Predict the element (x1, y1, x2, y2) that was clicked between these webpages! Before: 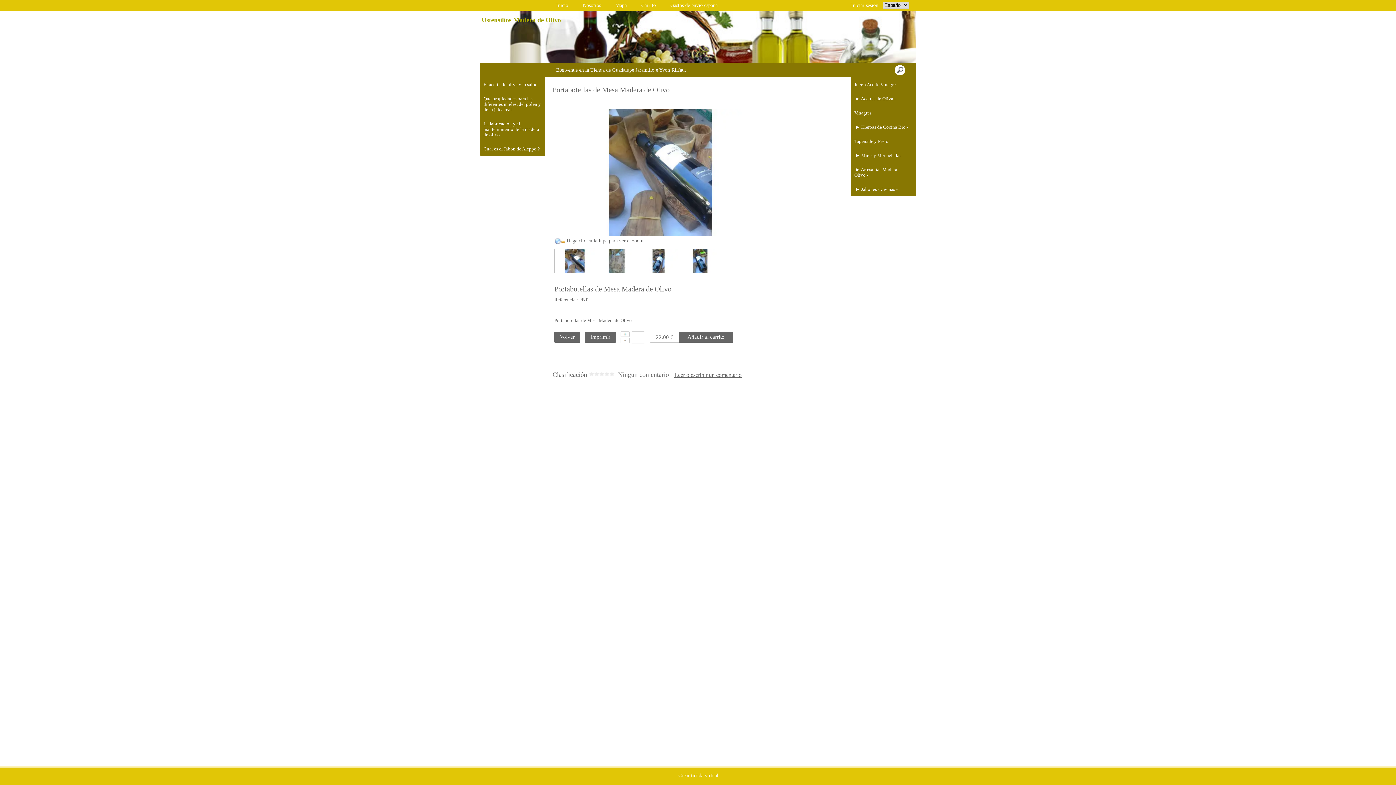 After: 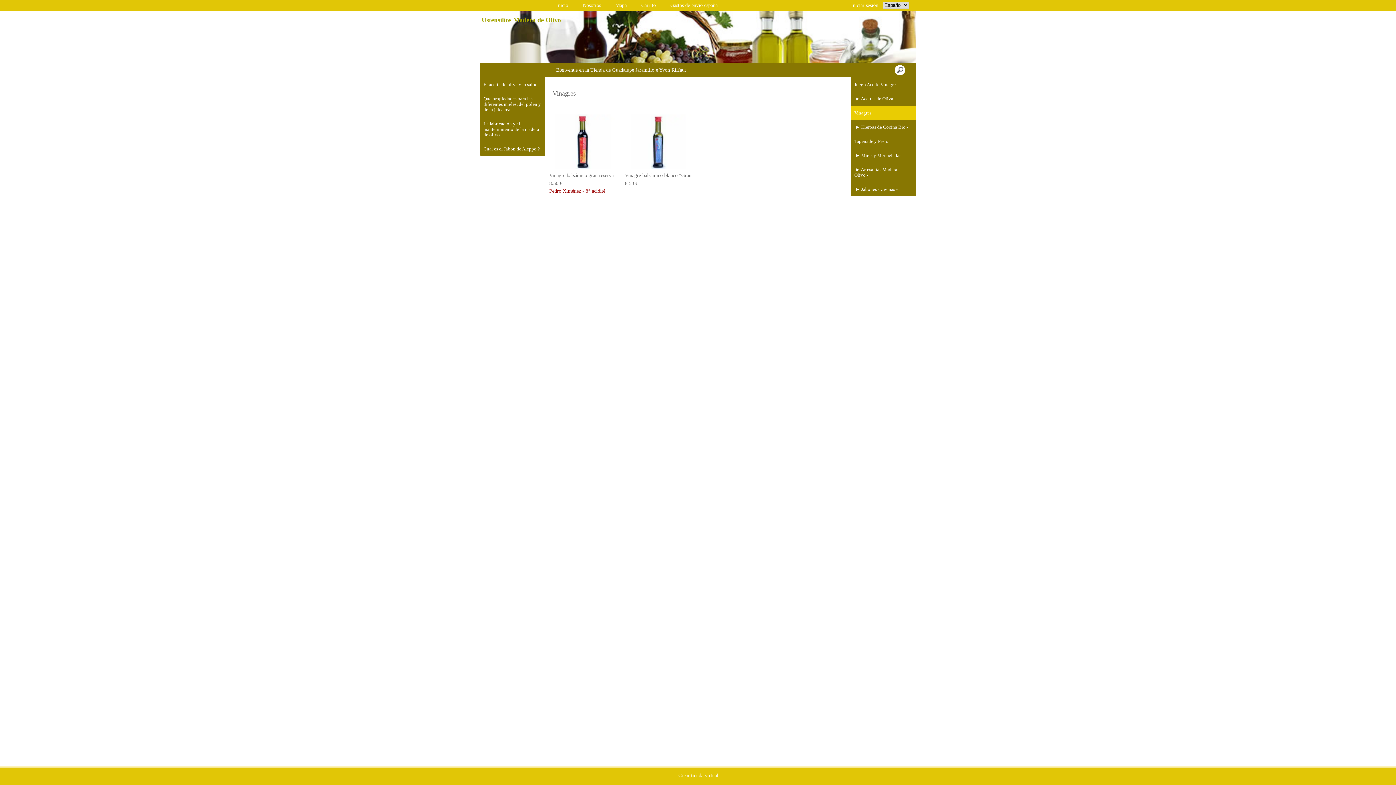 Action: label: Vinagres bbox: (850, 105, 916, 120)